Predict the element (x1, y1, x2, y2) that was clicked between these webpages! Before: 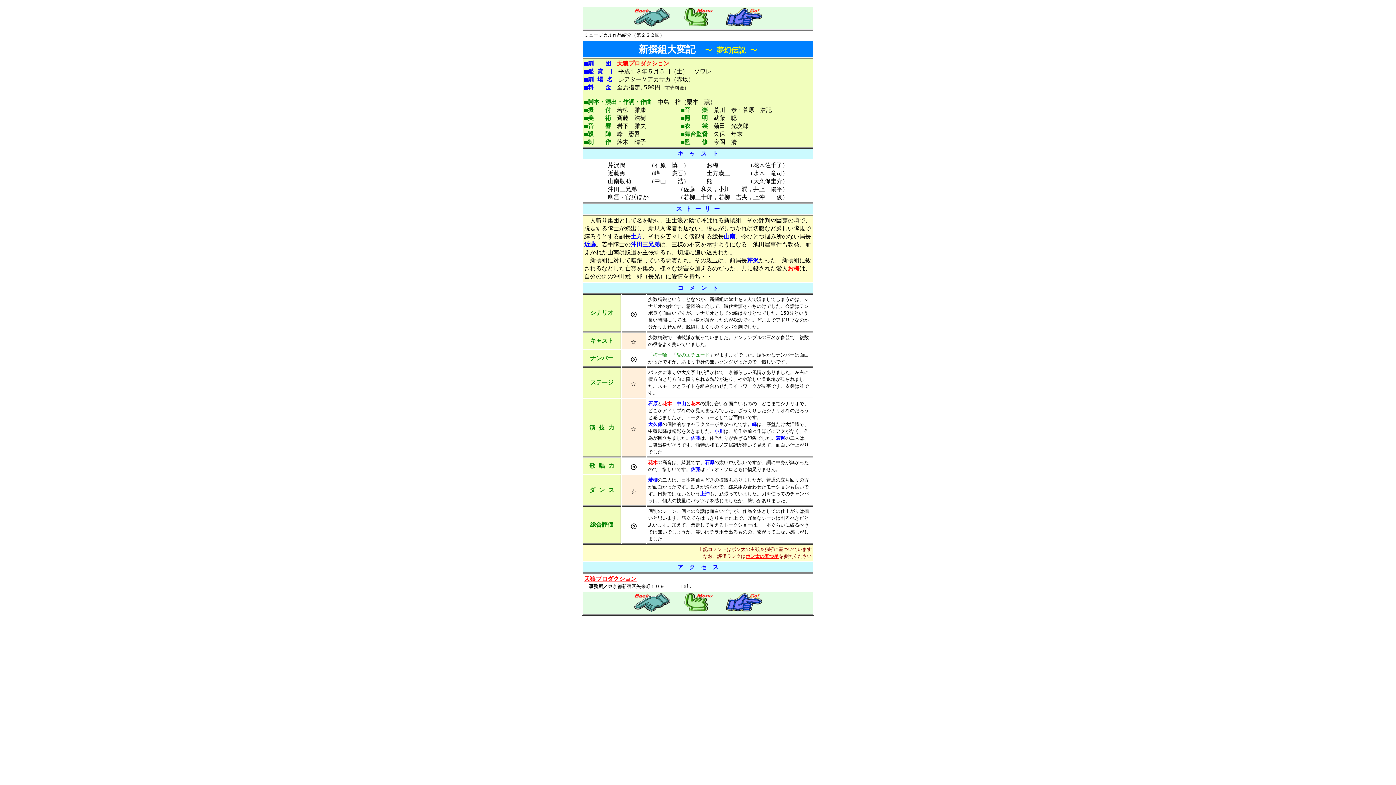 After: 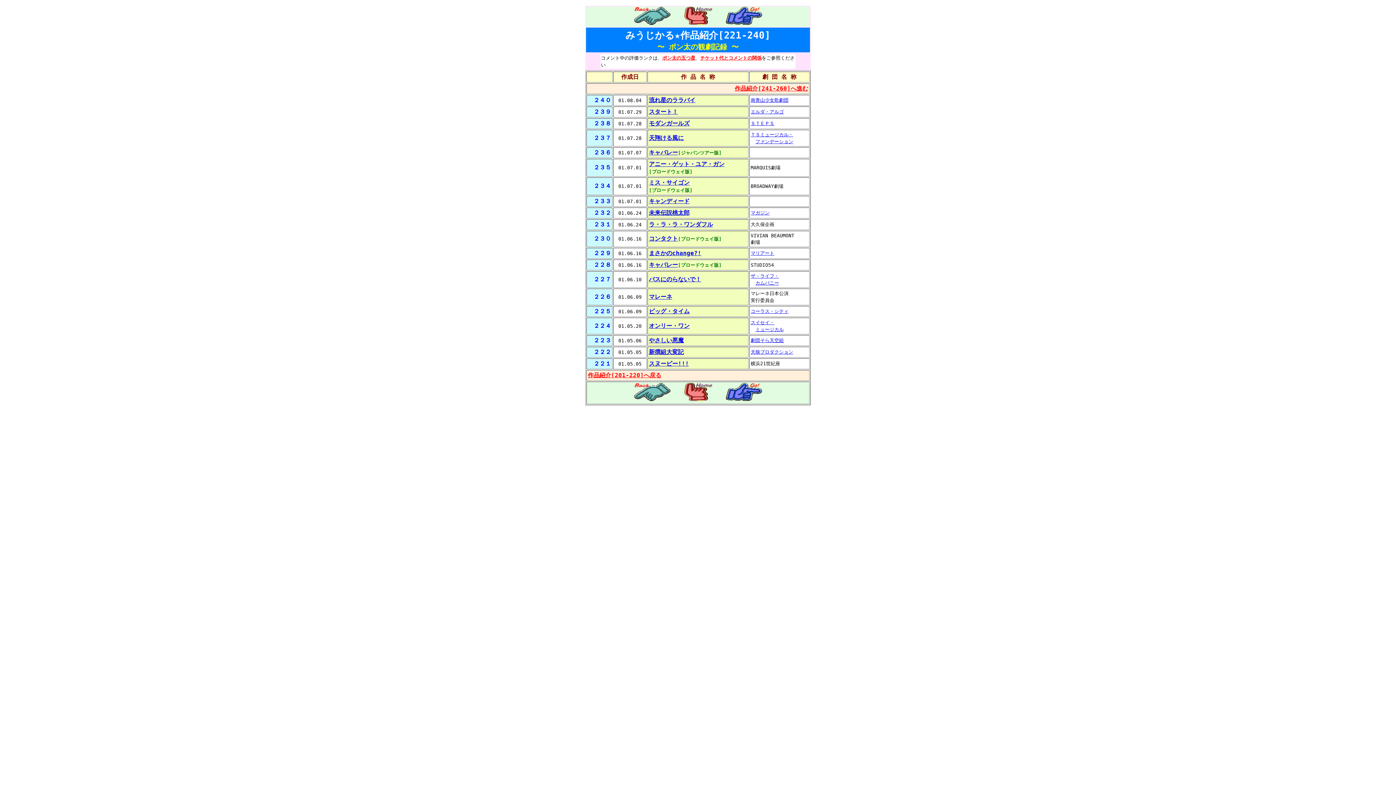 Action: bbox: (682, 21, 714, 27)